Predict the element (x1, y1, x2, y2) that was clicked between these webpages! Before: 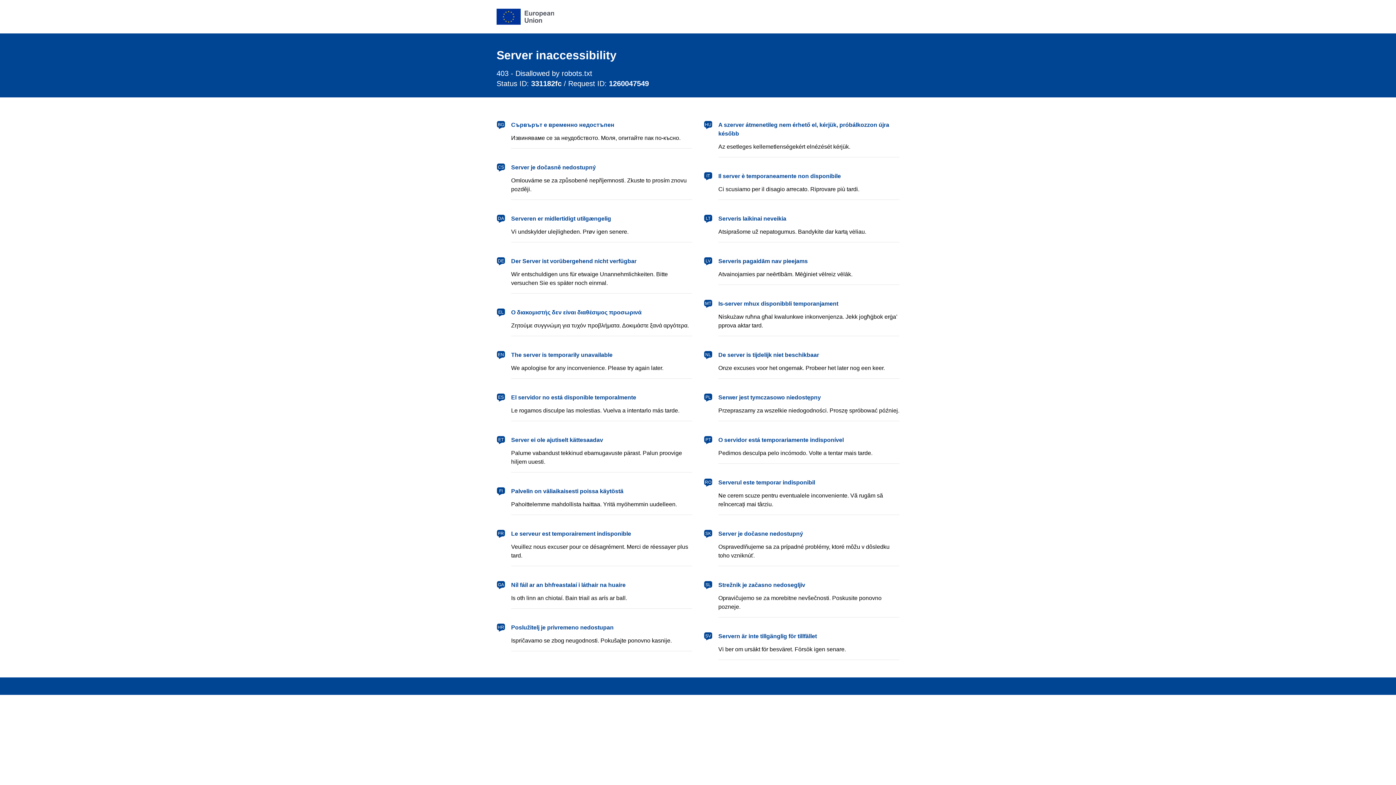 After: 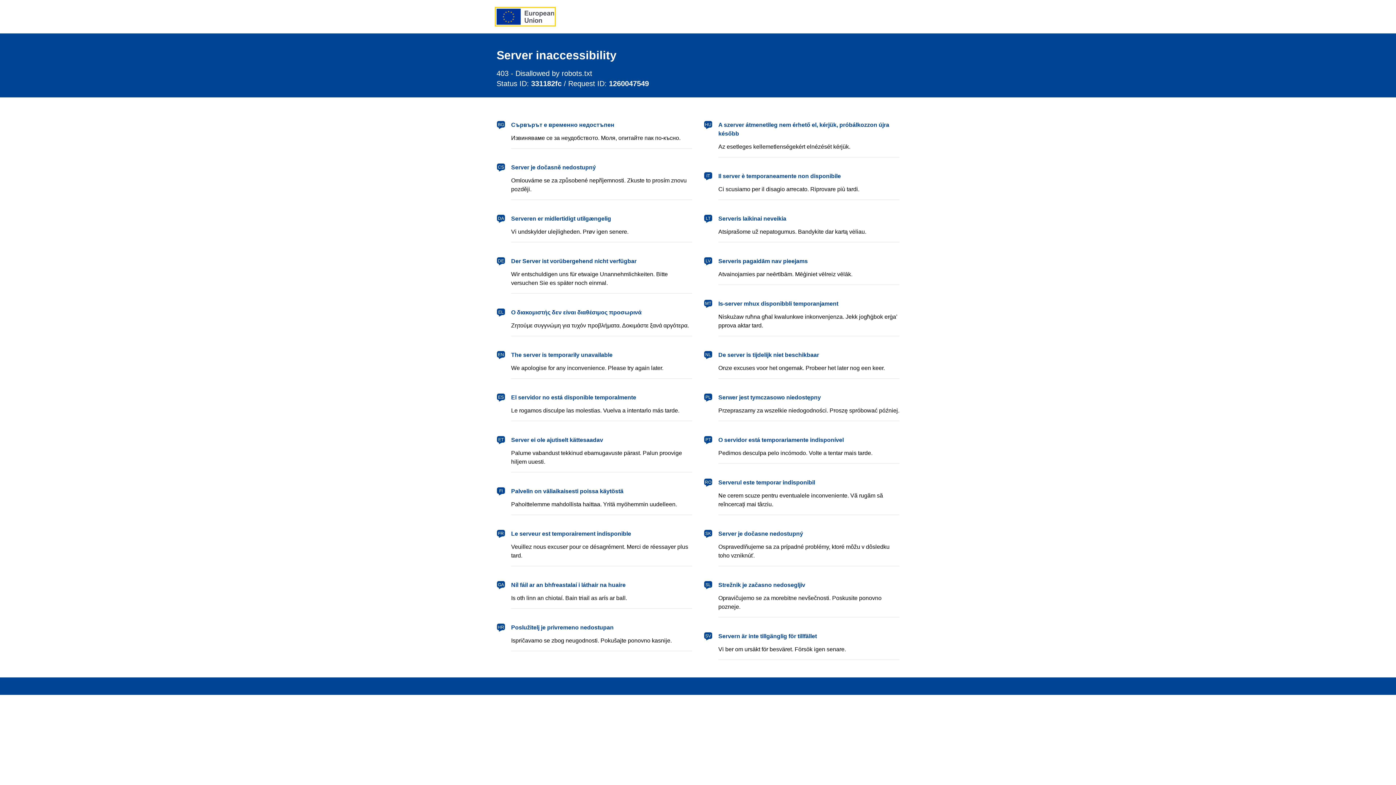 Action: label: European Union bbox: (496, 8, 554, 24)